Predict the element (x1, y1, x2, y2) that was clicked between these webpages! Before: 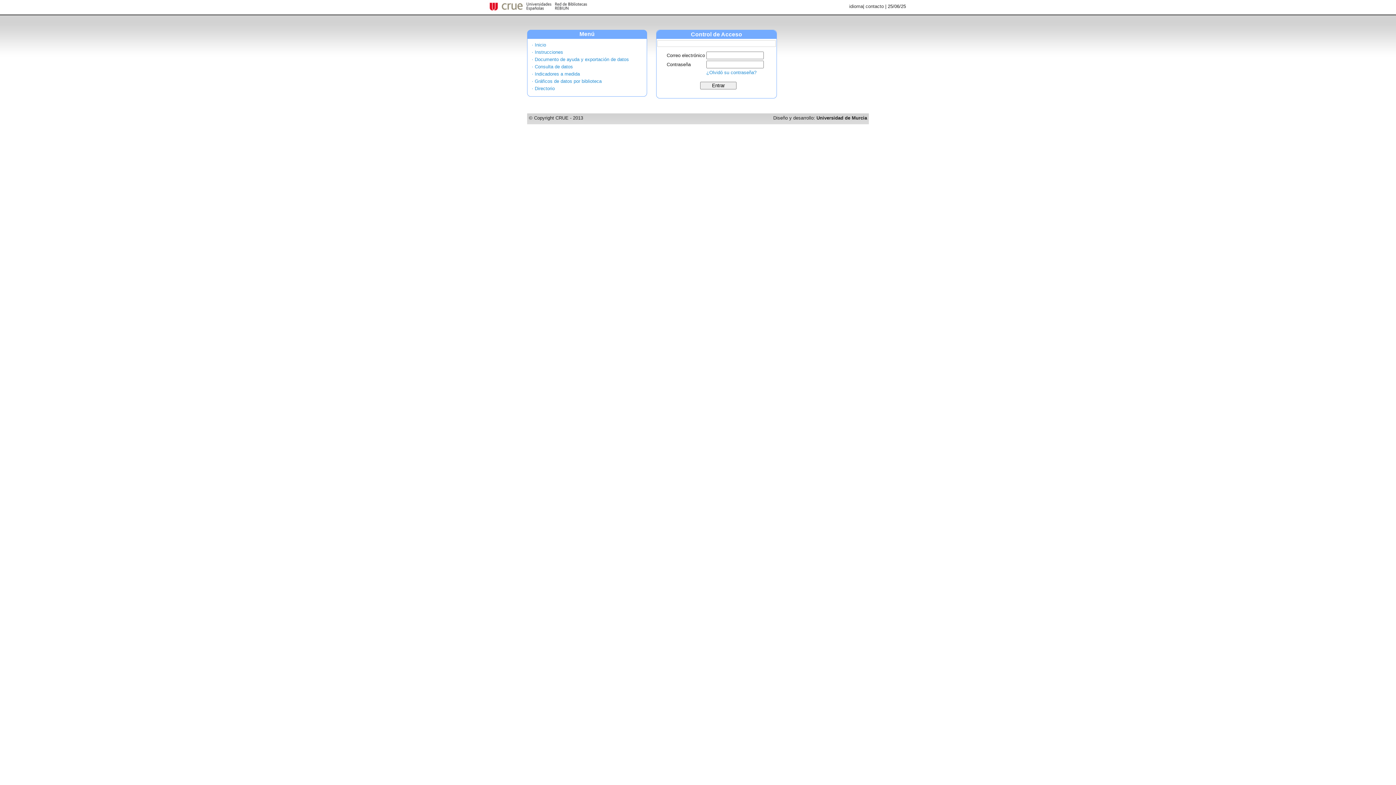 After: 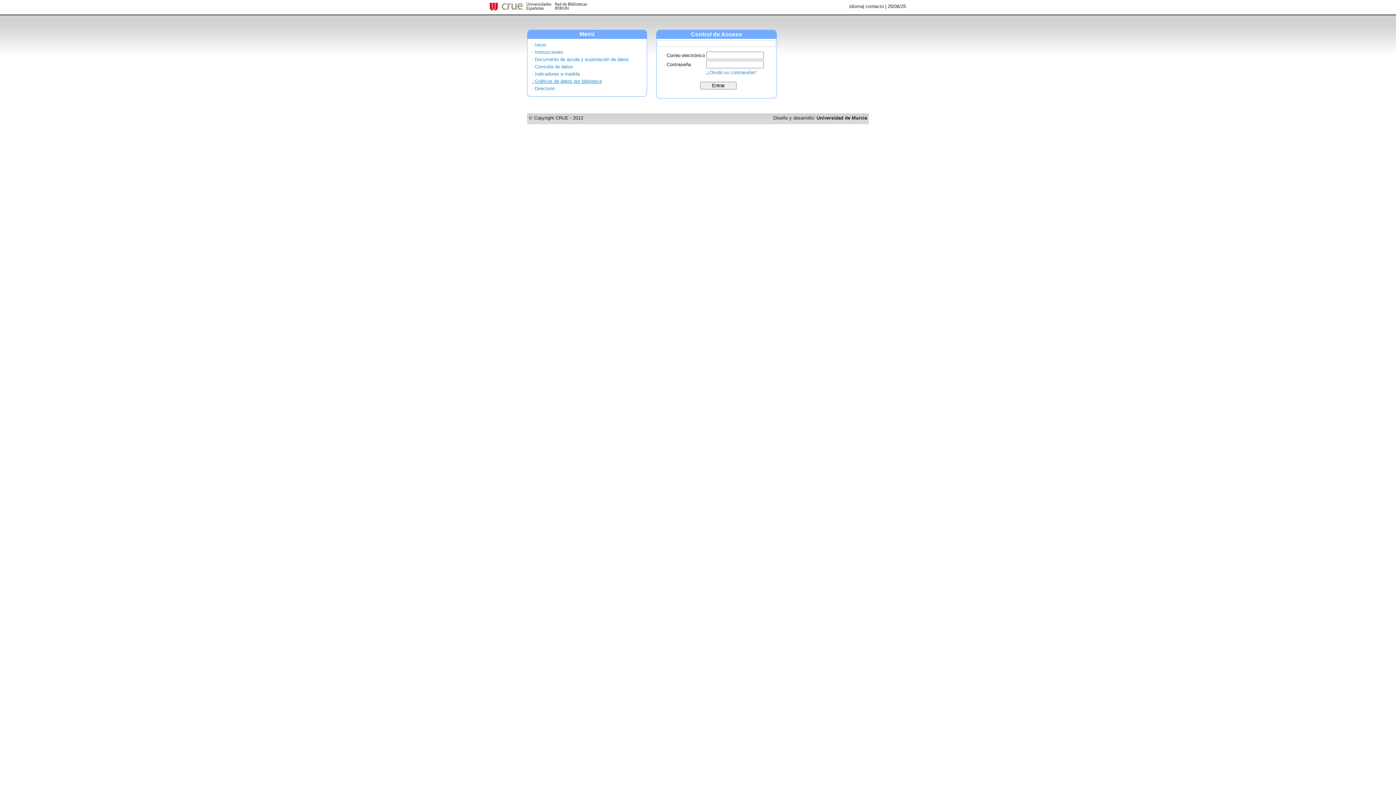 Action: label: · Gráficos de datos por biblioteca bbox: (532, 78, 601, 84)